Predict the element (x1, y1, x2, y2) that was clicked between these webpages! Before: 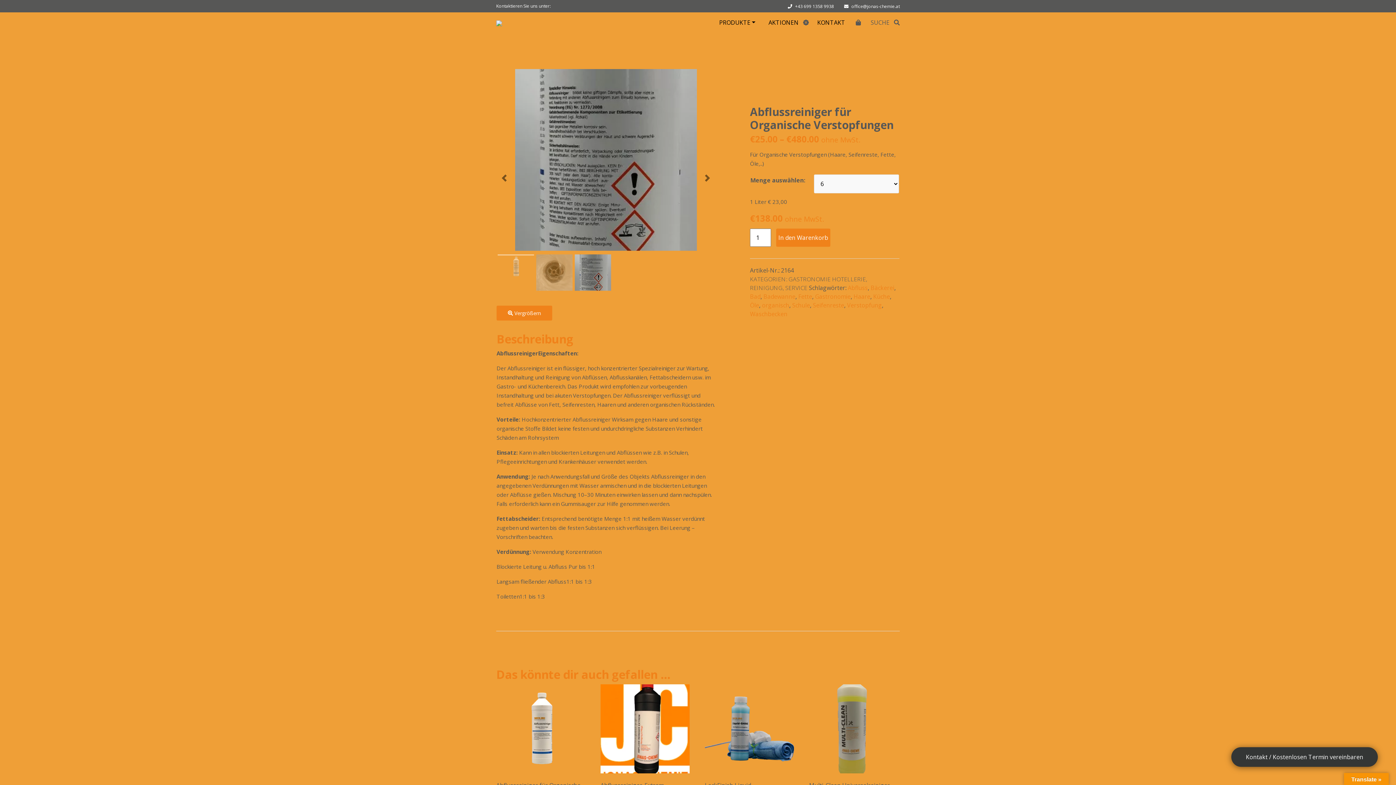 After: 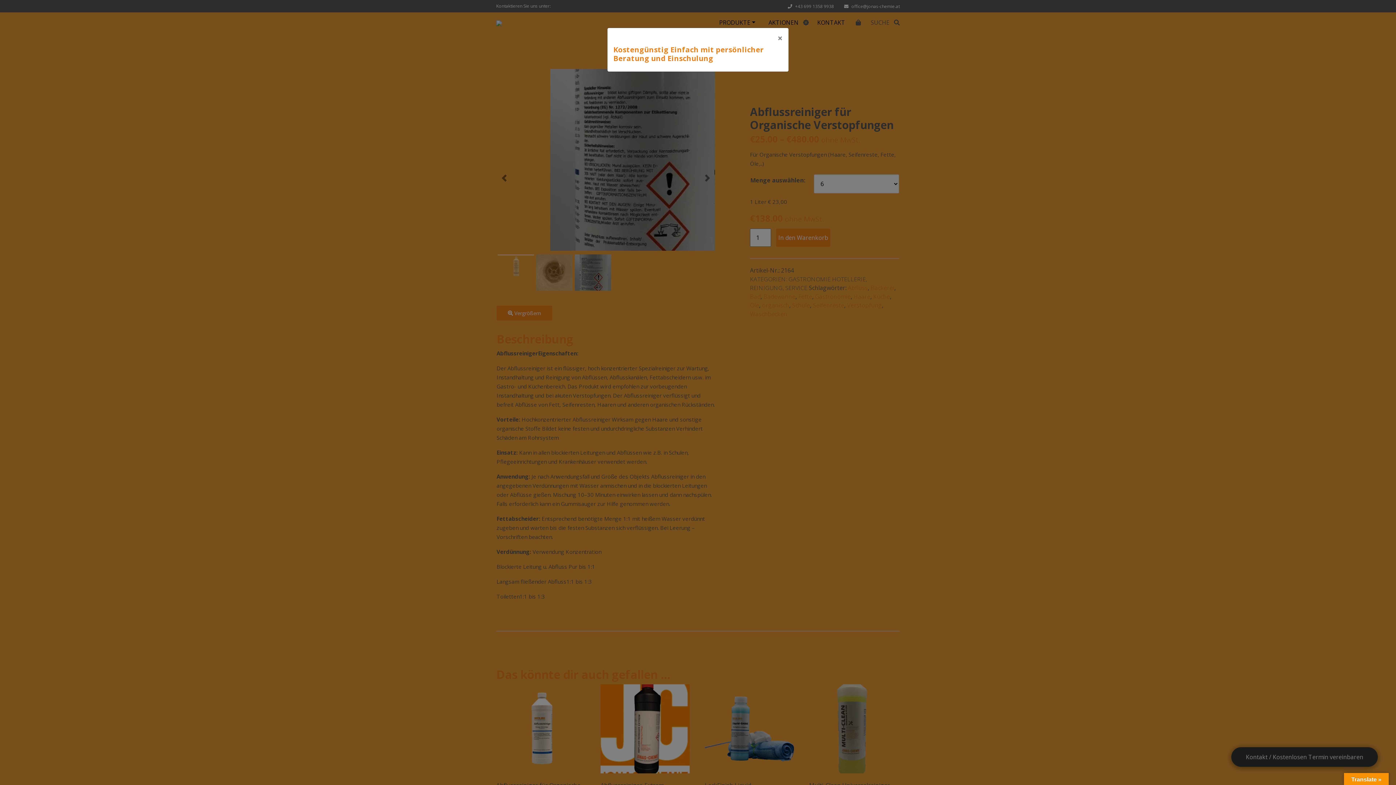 Action: label: Kontakt / Kostenlosen Termin vereinbaren bbox: (1231, 747, 1378, 767)